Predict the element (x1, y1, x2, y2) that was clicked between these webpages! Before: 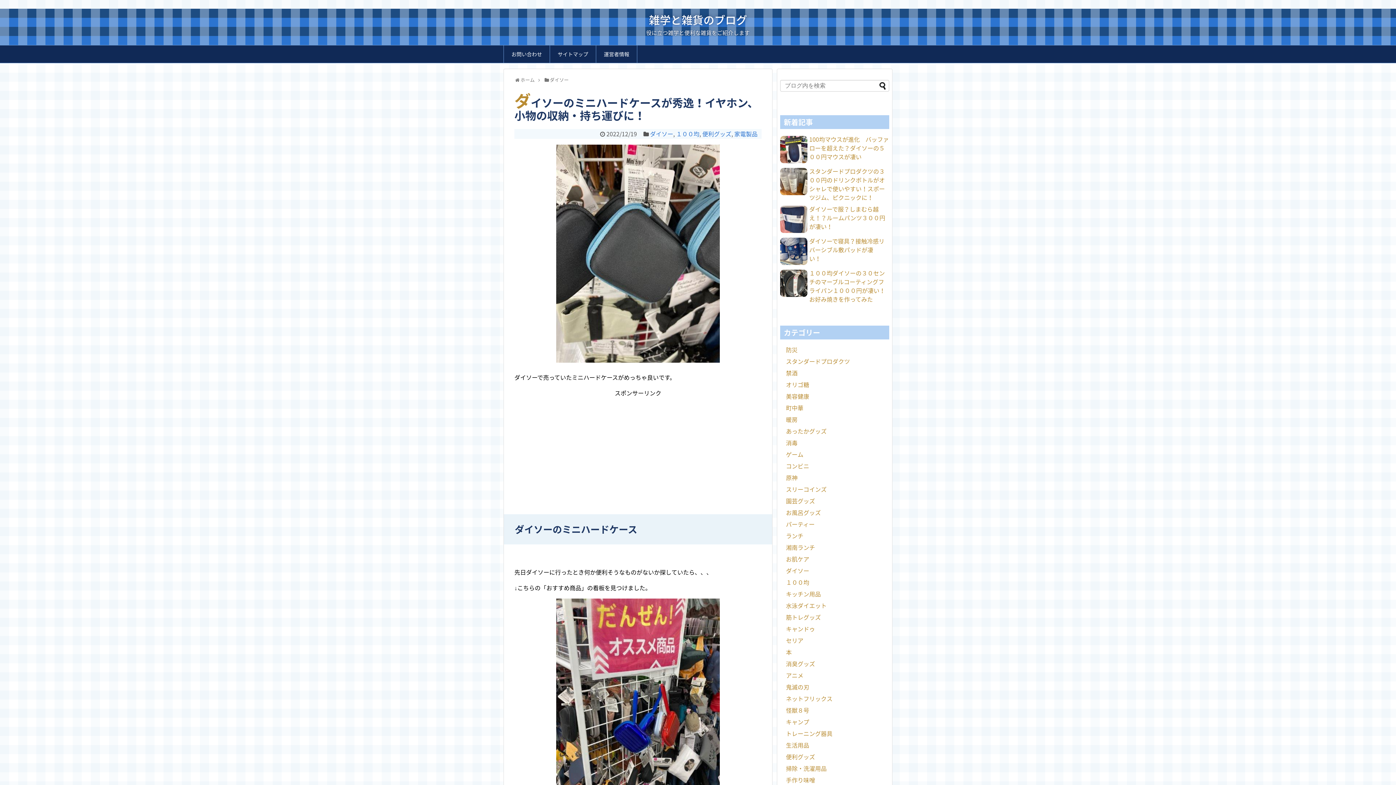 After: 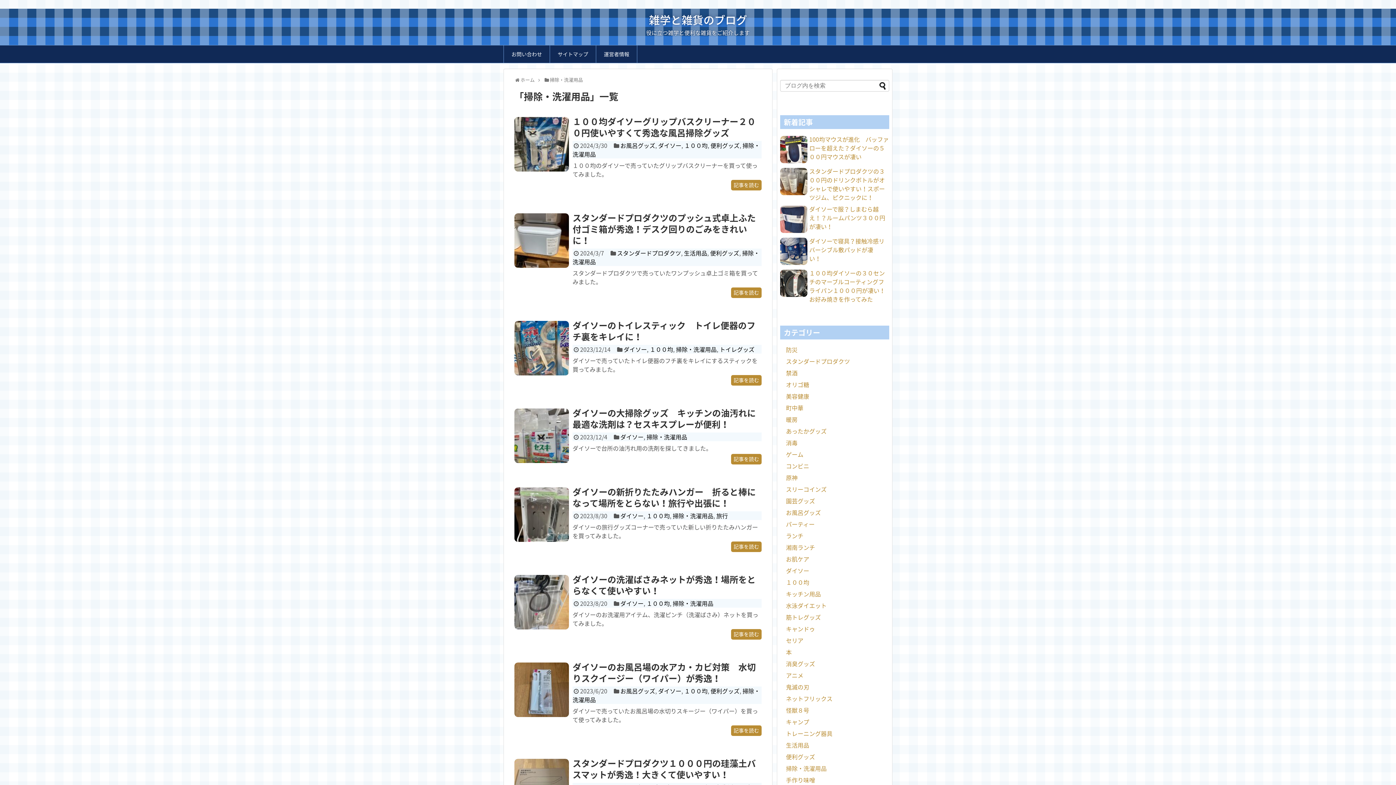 Action: label: 掃除・洗濯用品 bbox: (786, 764, 826, 773)